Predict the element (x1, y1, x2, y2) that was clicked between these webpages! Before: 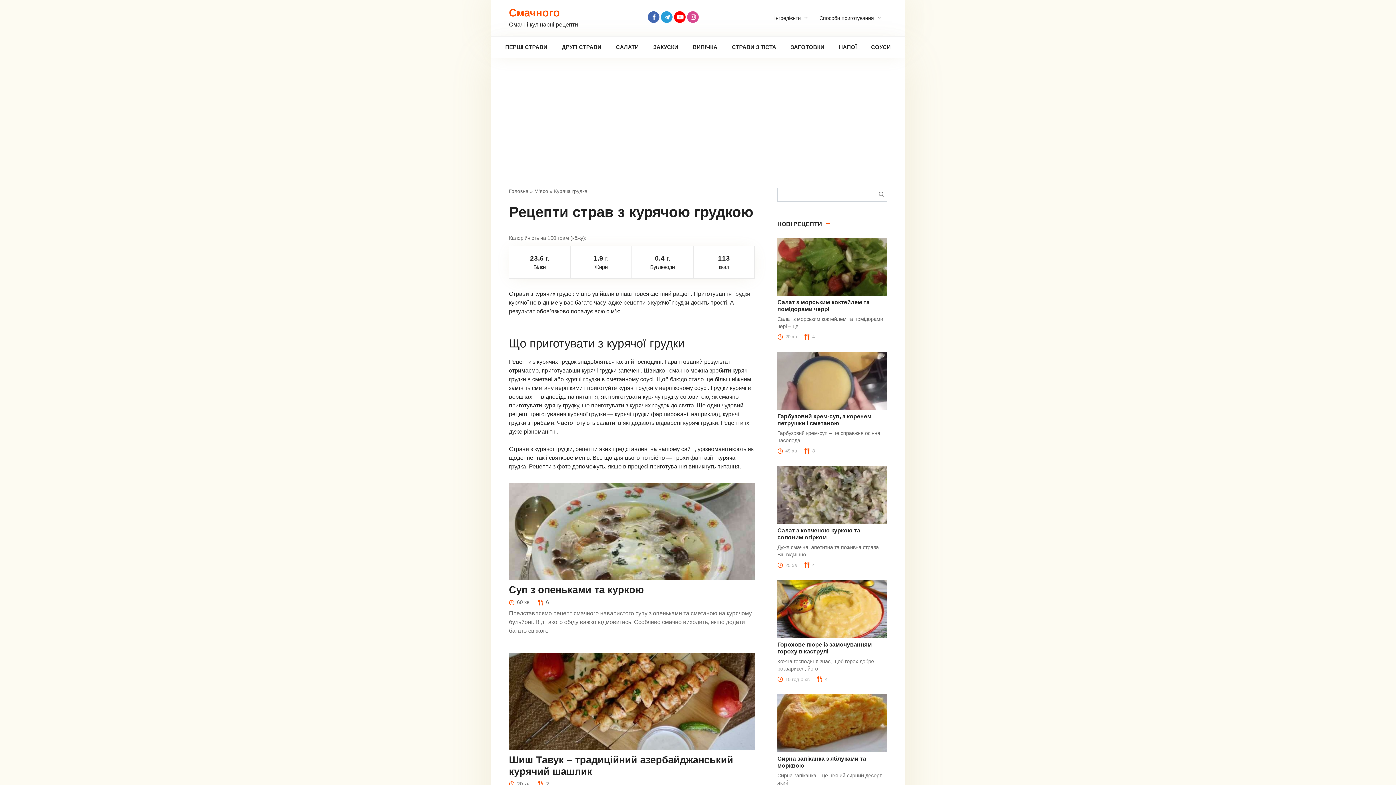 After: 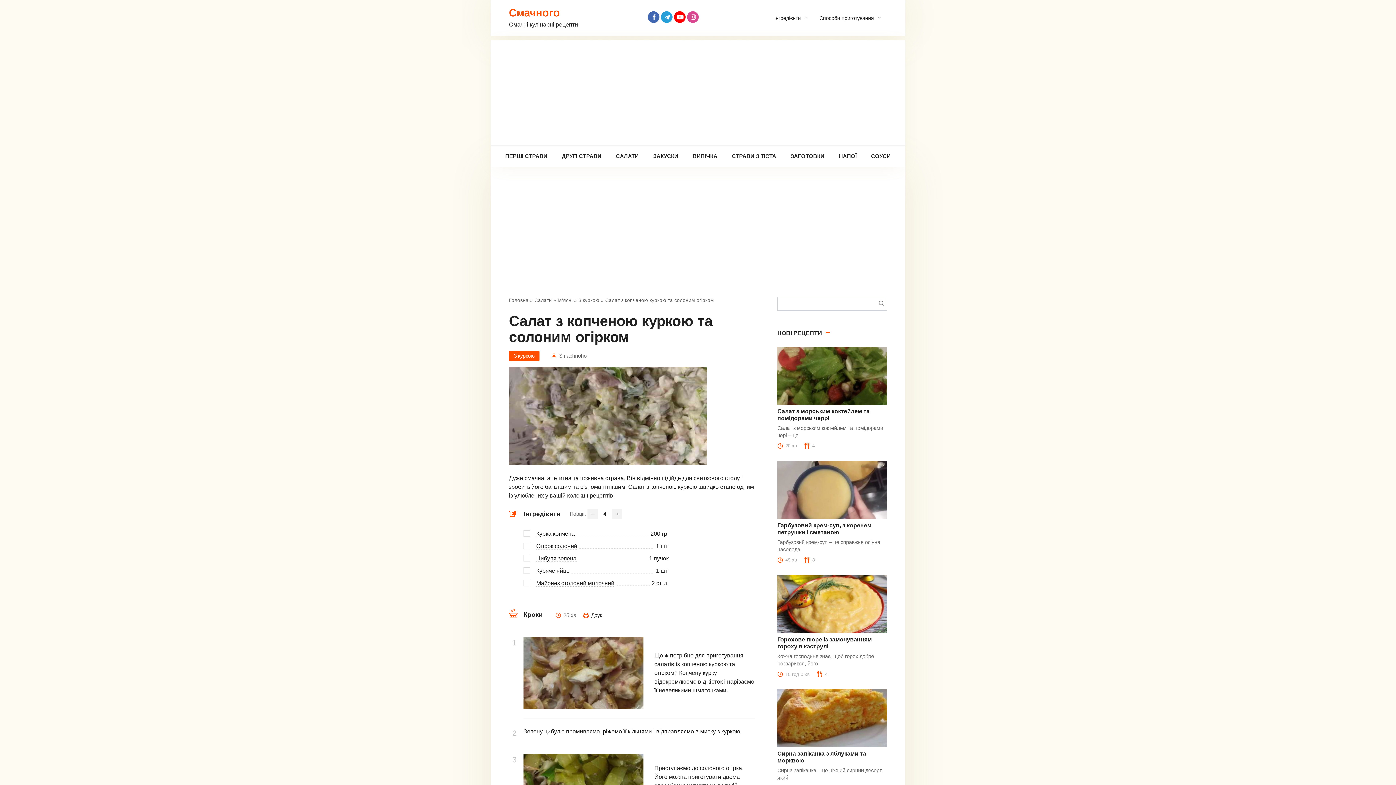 Action: label: Салат з копченою куркою та солоним огірком bbox: (777, 527, 860, 540)